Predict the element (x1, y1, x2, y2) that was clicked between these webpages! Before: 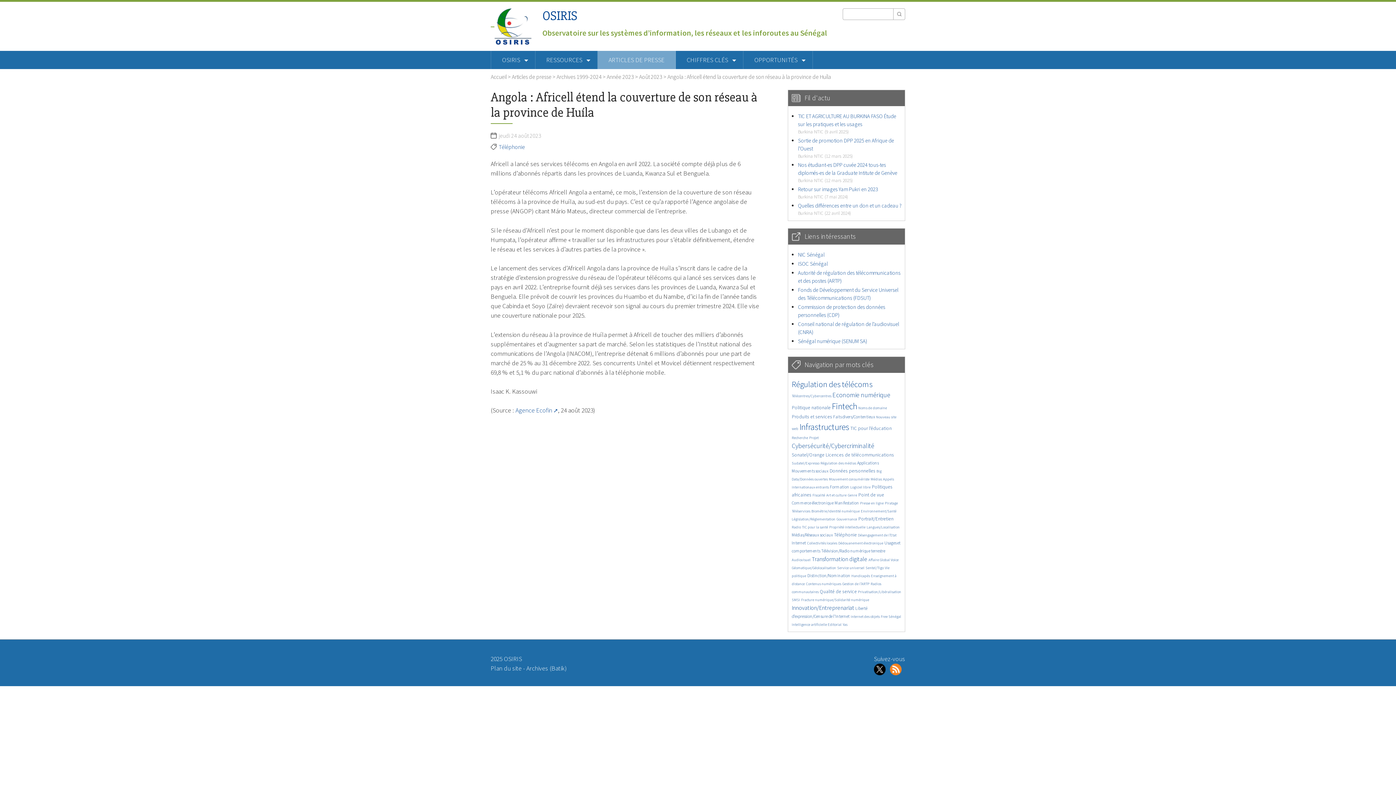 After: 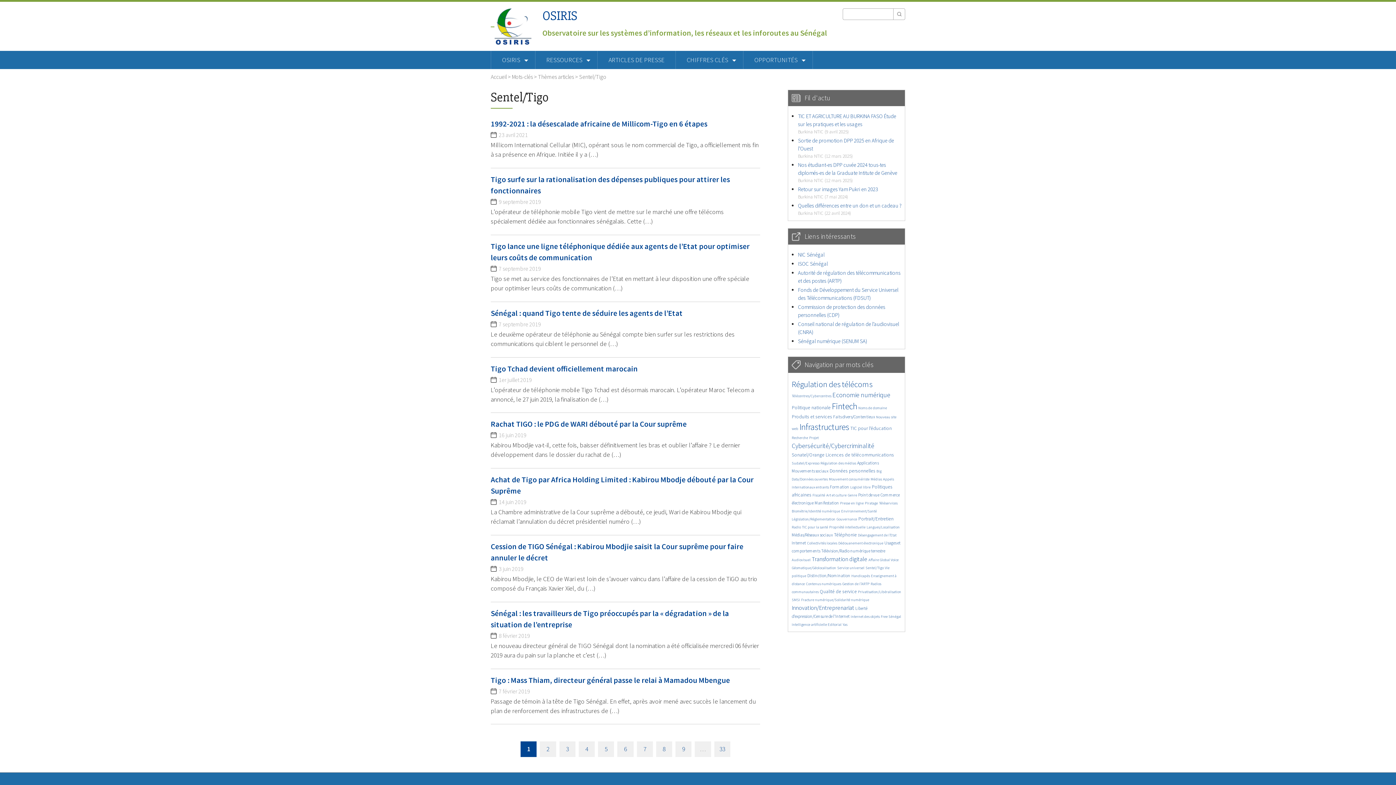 Action: label: Sentel/Tigo bbox: (865, 565, 884, 570)